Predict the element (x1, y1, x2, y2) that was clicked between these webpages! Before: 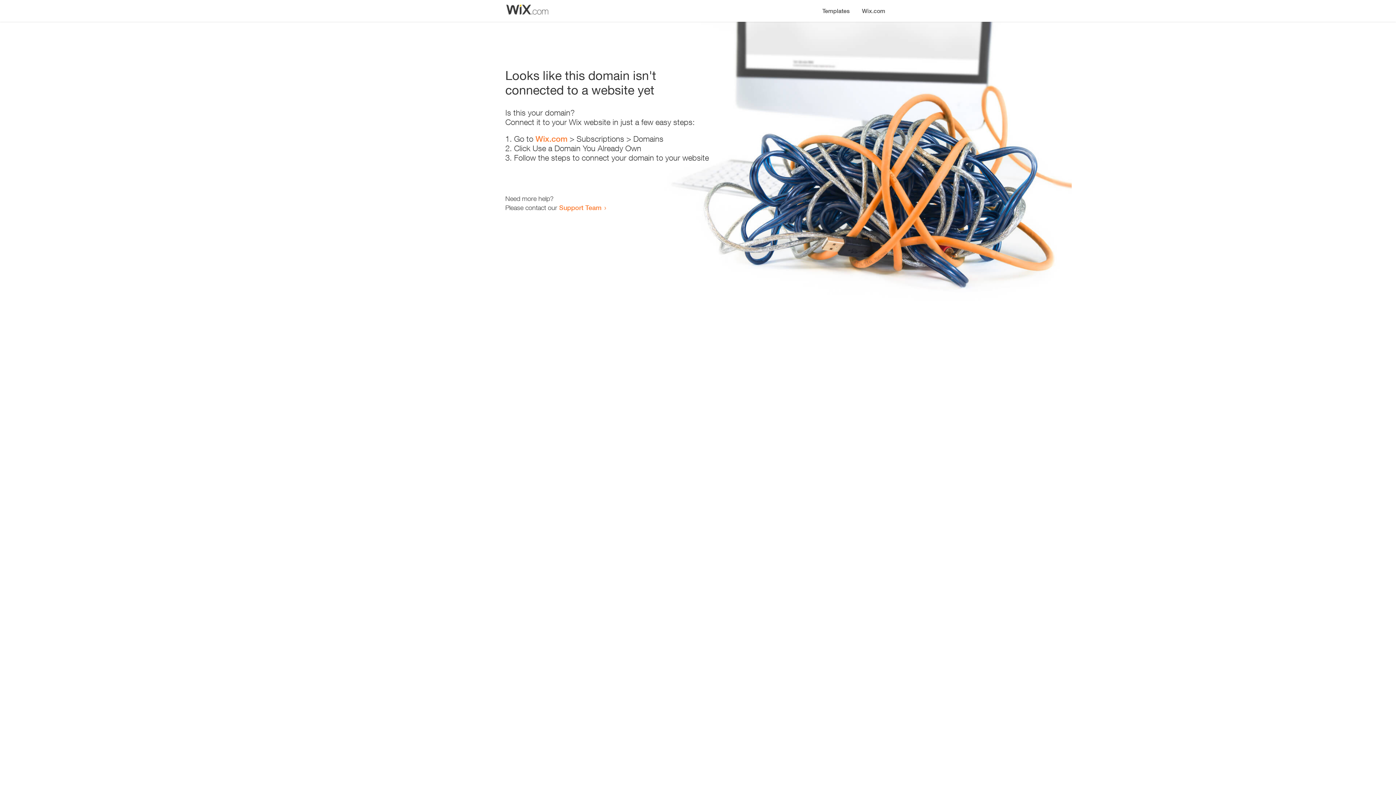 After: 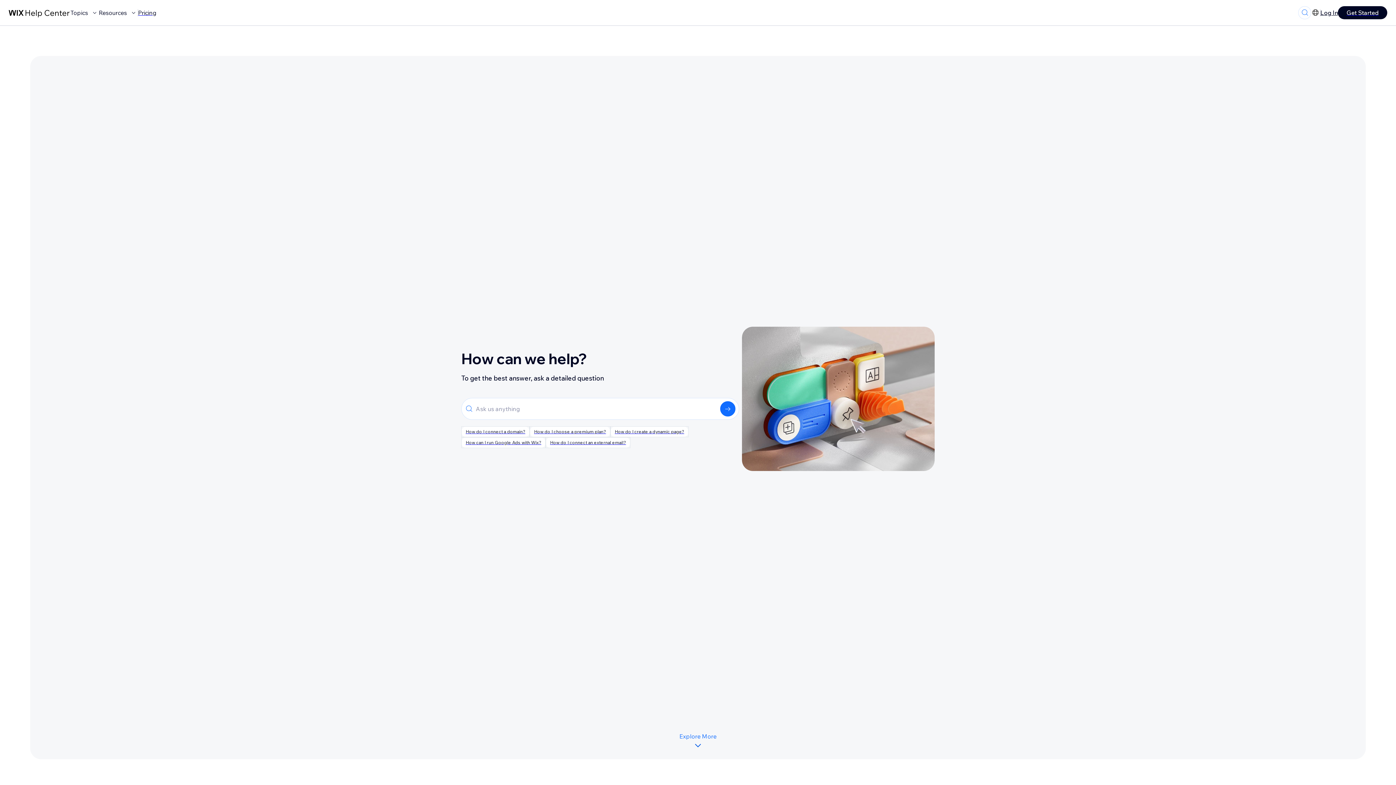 Action: label: Support Team bbox: (559, 203, 601, 211)